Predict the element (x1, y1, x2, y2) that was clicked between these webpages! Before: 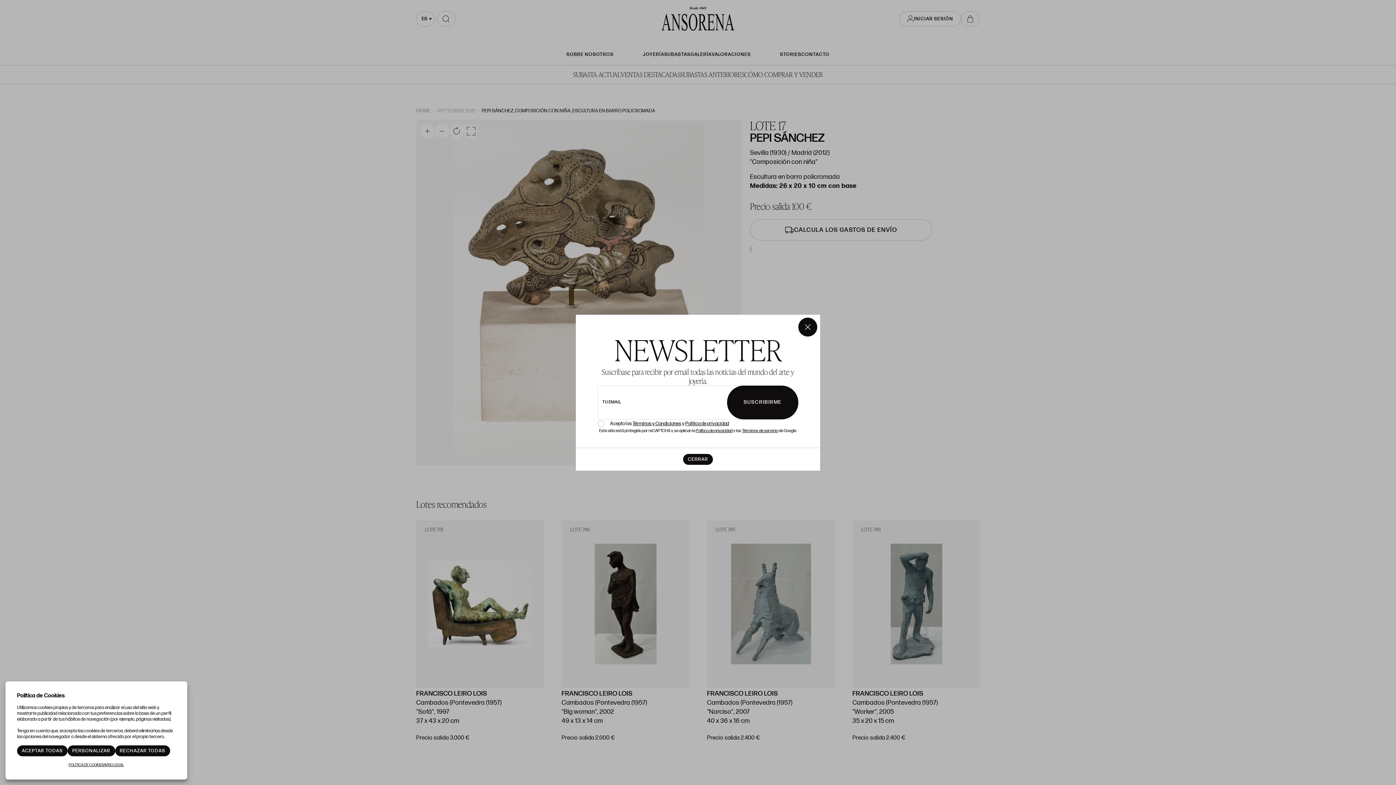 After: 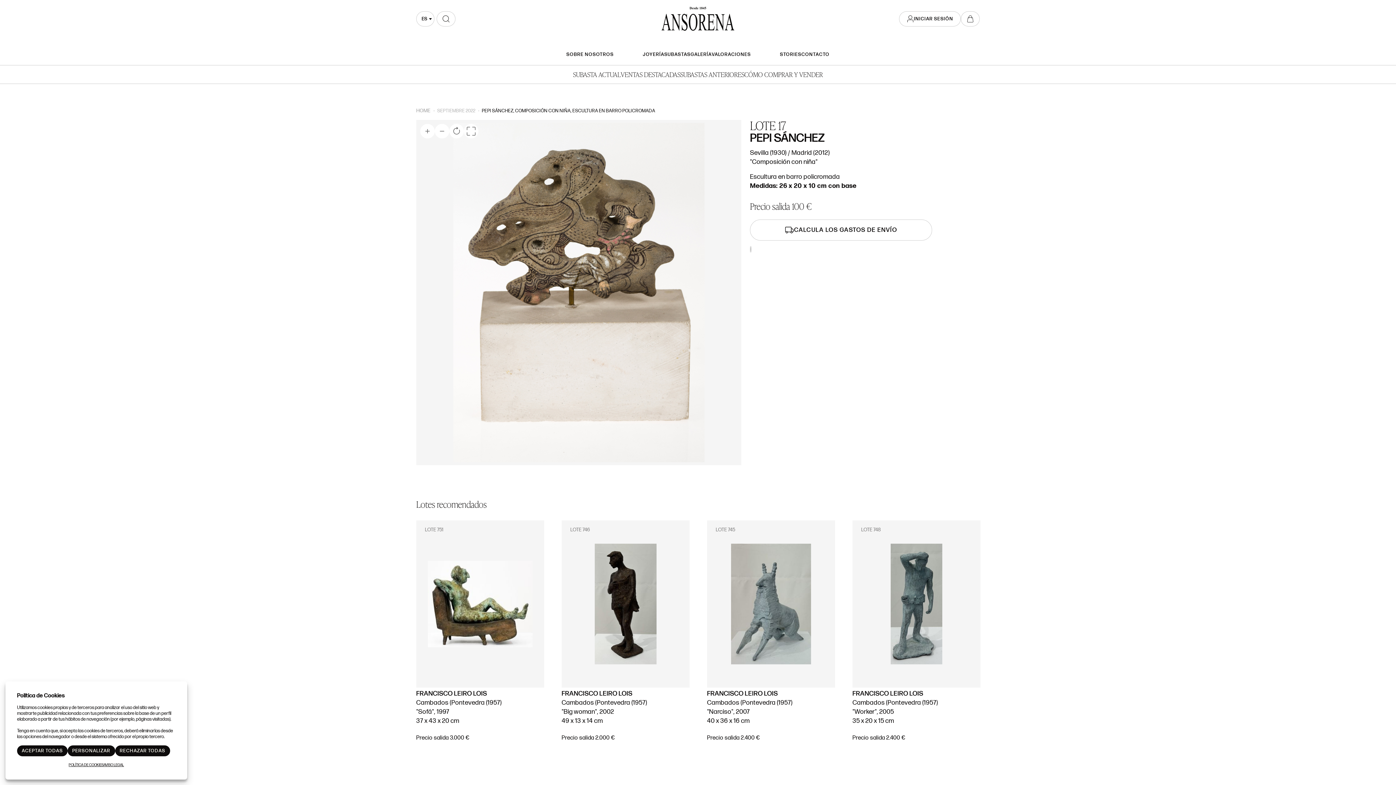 Action: label: × bbox: (798, 317, 817, 336)